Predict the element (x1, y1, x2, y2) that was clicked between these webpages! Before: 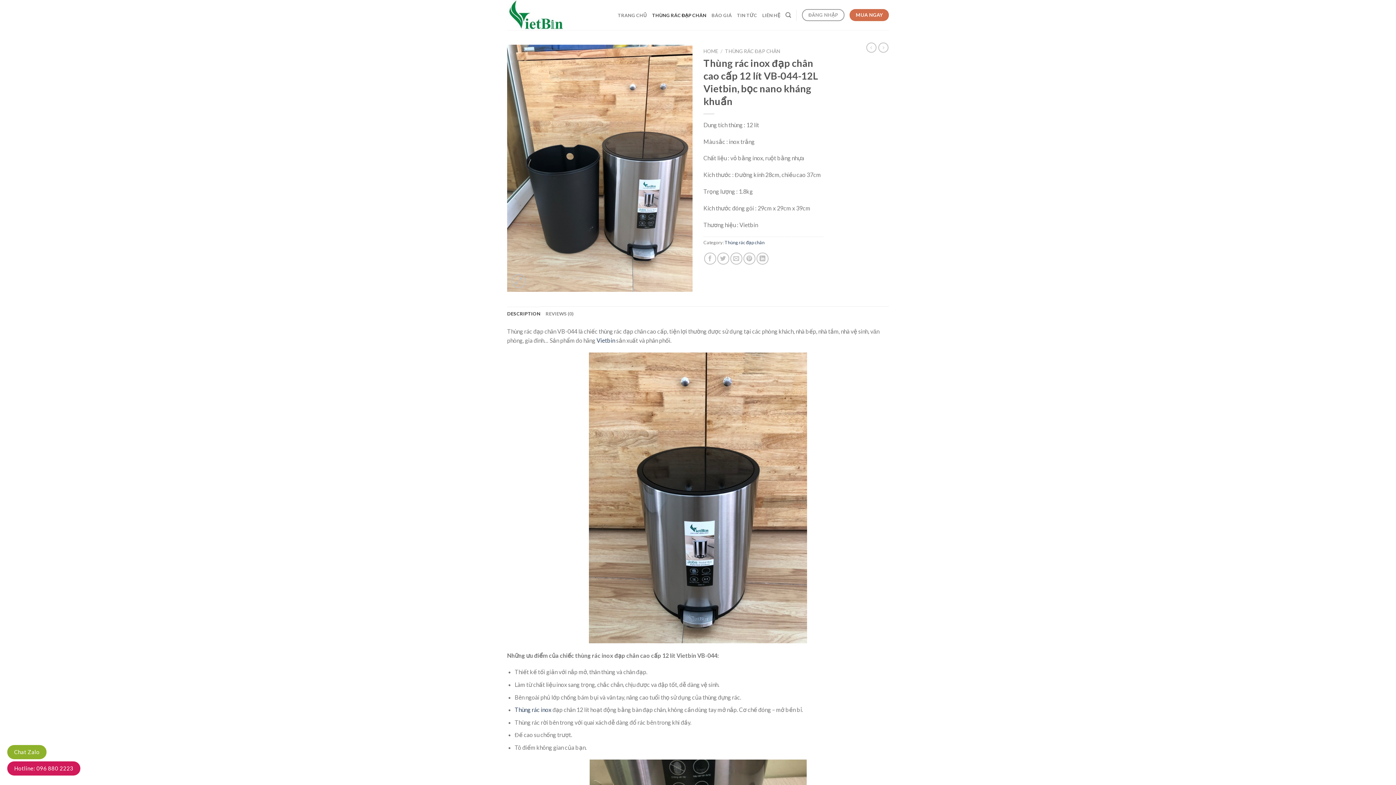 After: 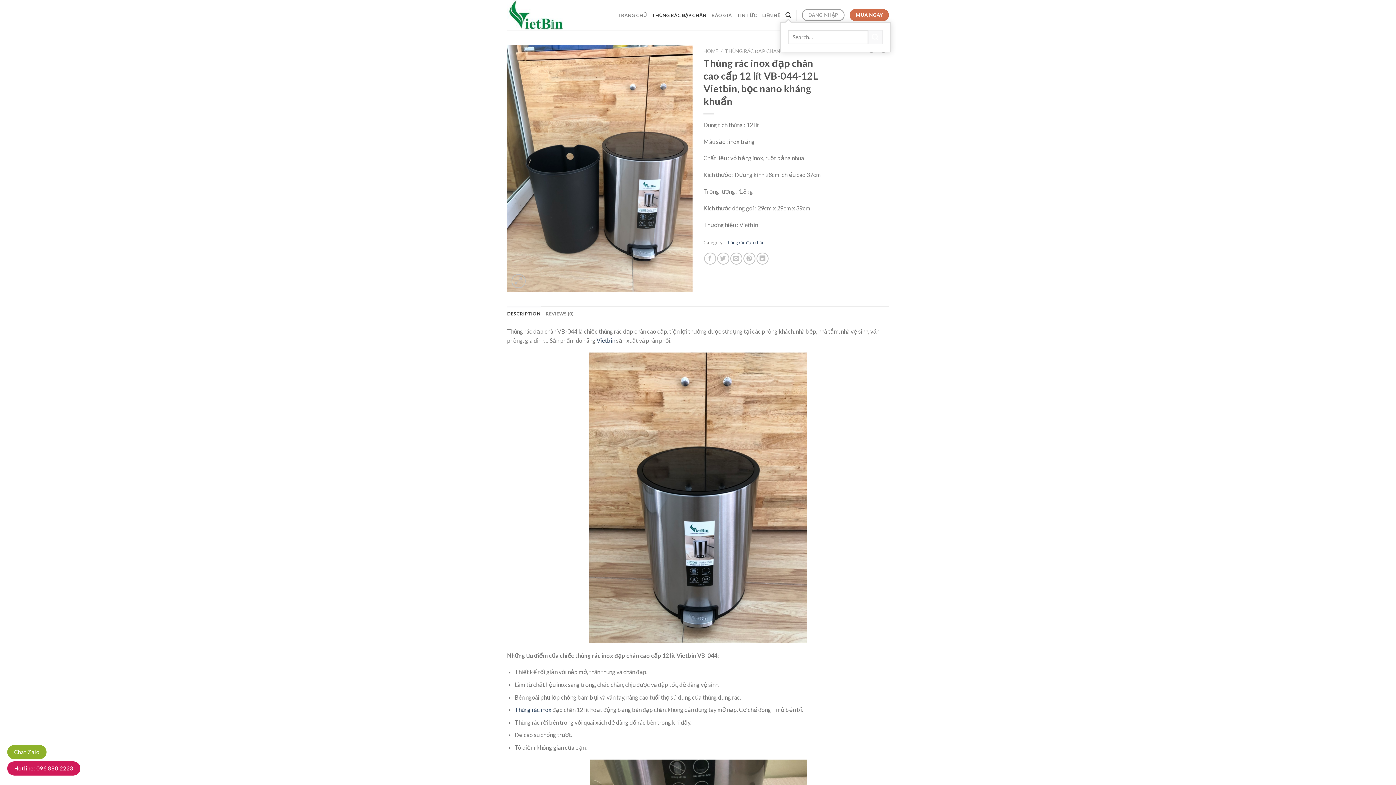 Action: label: Search bbox: (785, 8, 791, 22)